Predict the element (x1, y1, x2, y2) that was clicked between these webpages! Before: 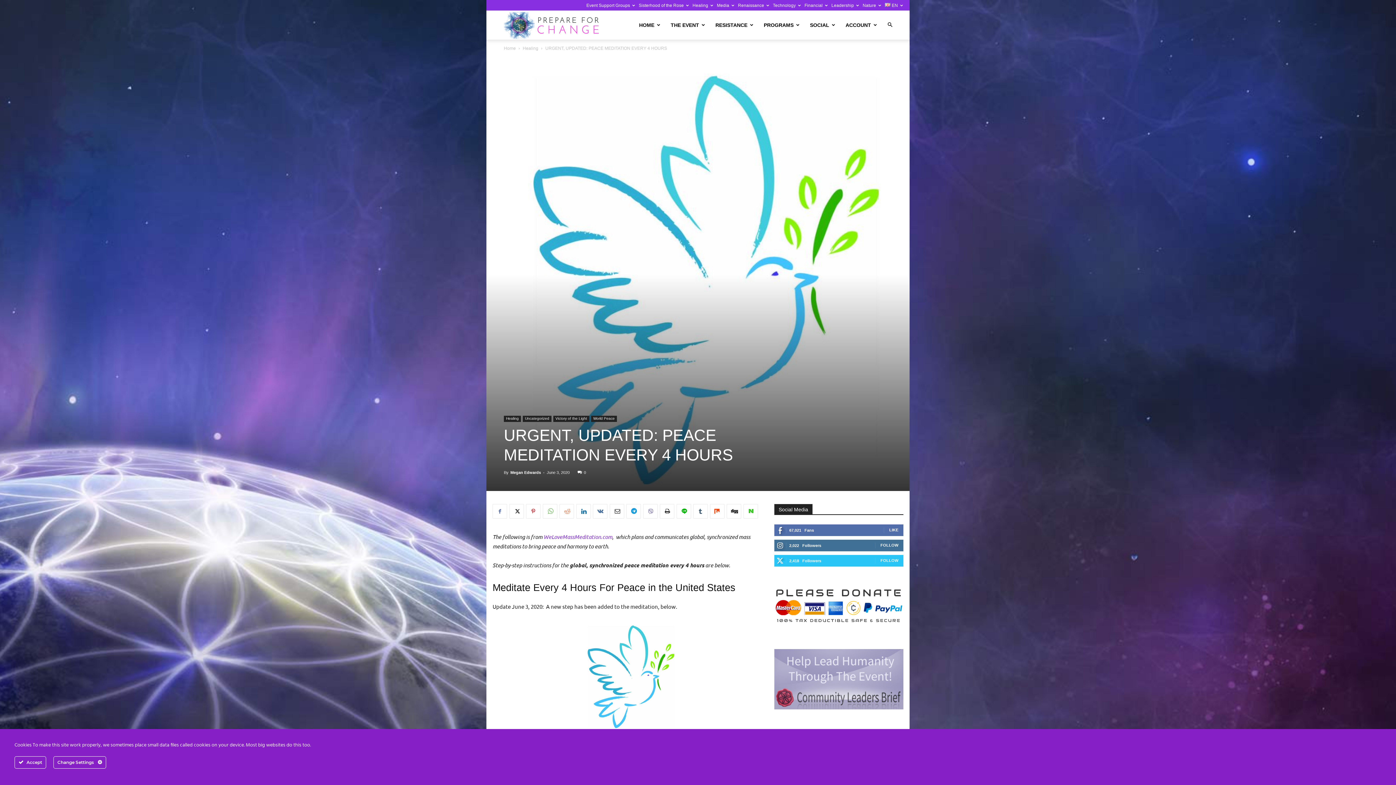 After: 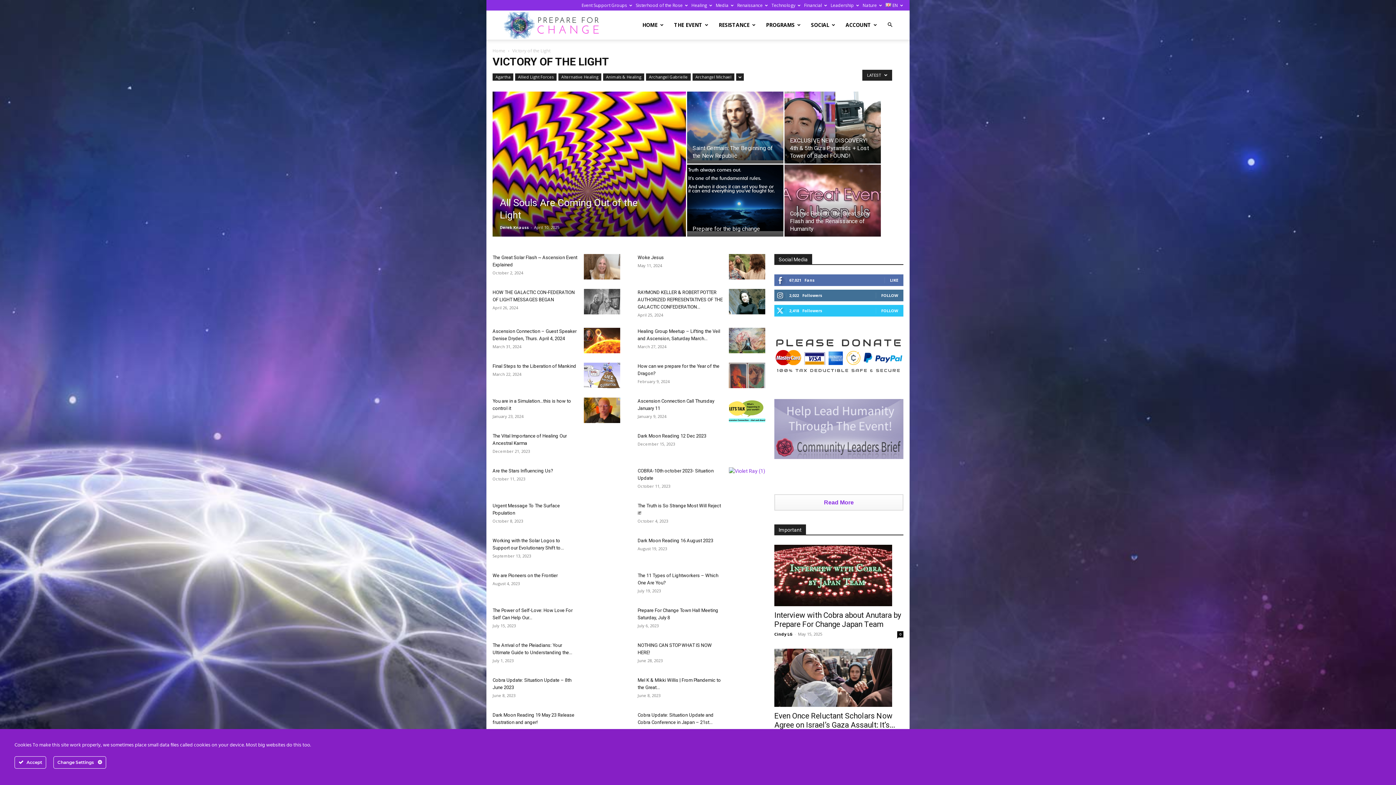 Action: label: Victory of the Light bbox: (553, 416, 589, 422)